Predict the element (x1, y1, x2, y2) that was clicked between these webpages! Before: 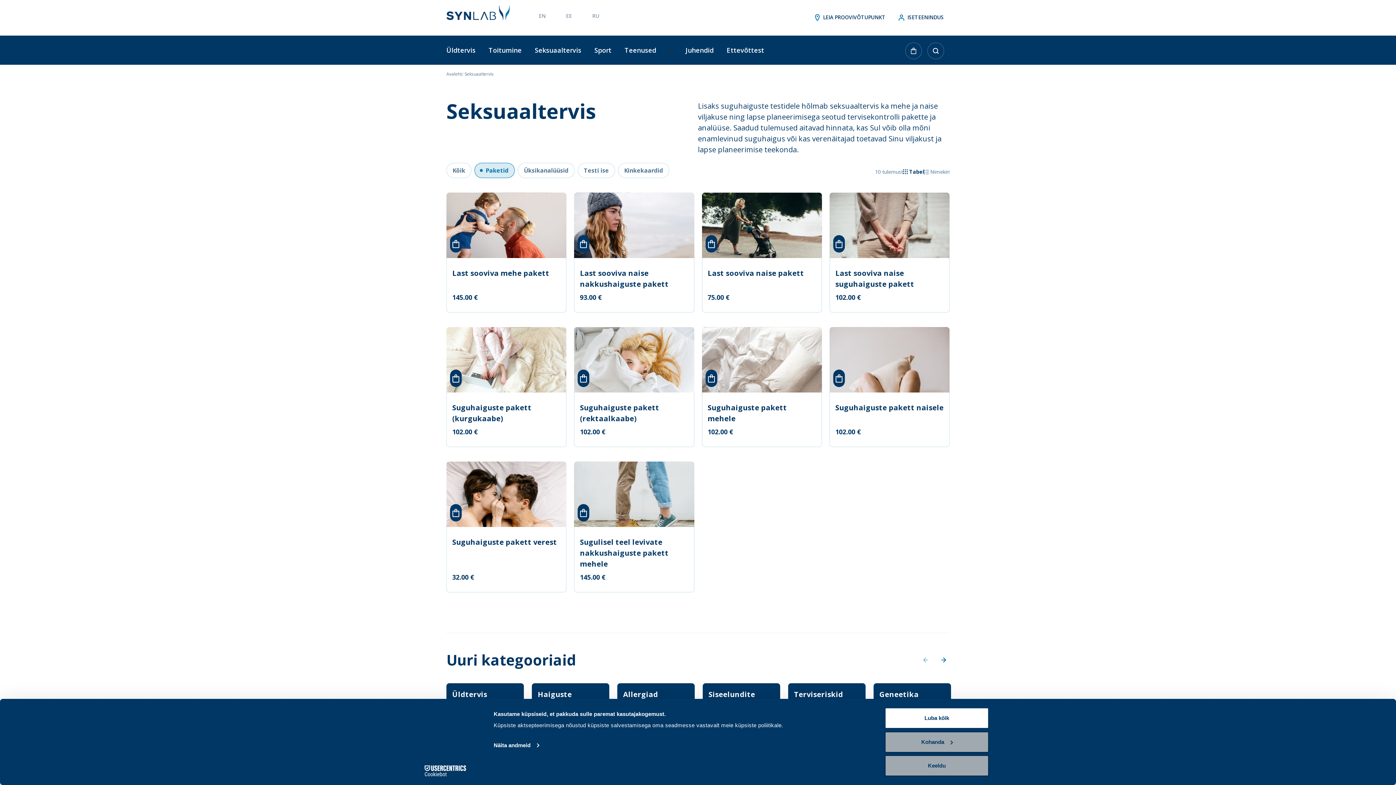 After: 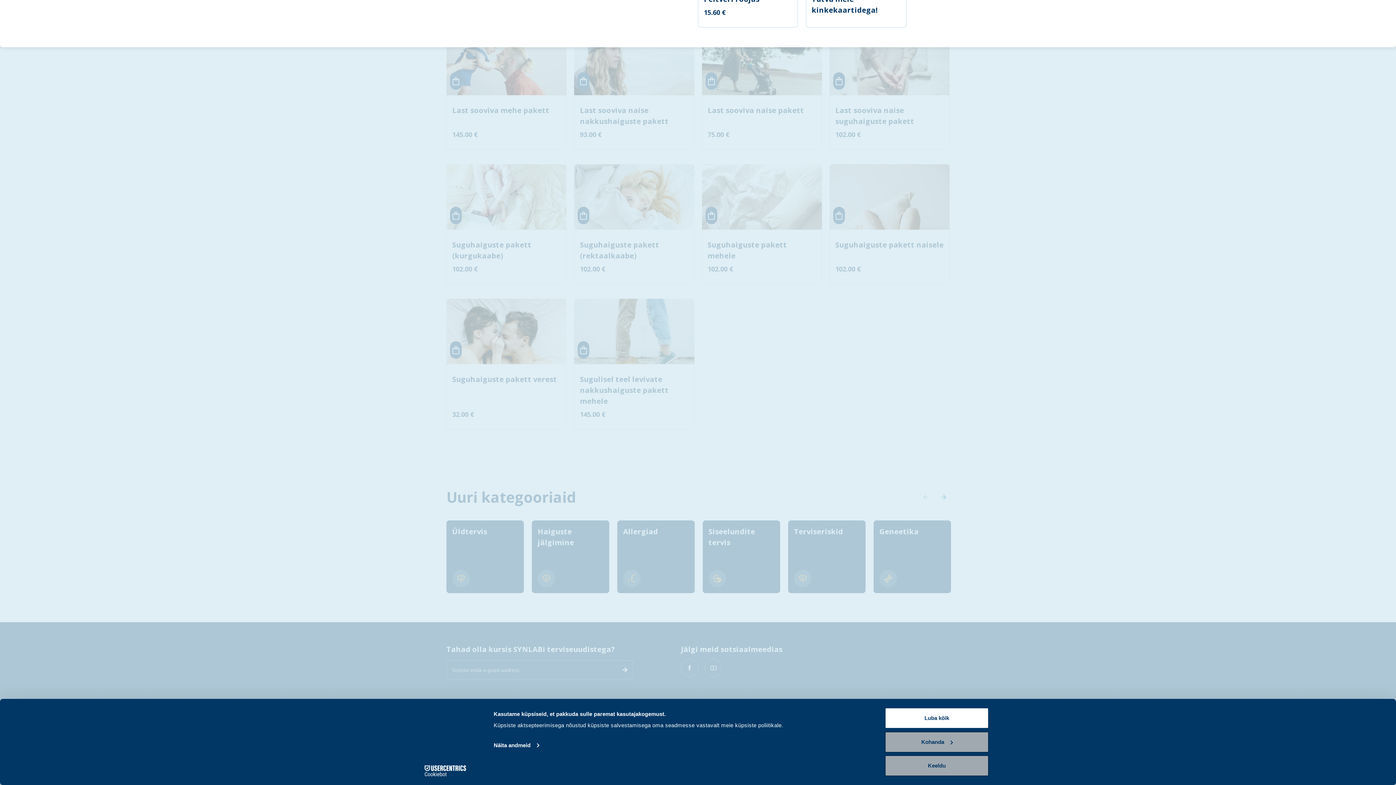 Action: label: Ettevõttest bbox: (726, 45, 764, 54)